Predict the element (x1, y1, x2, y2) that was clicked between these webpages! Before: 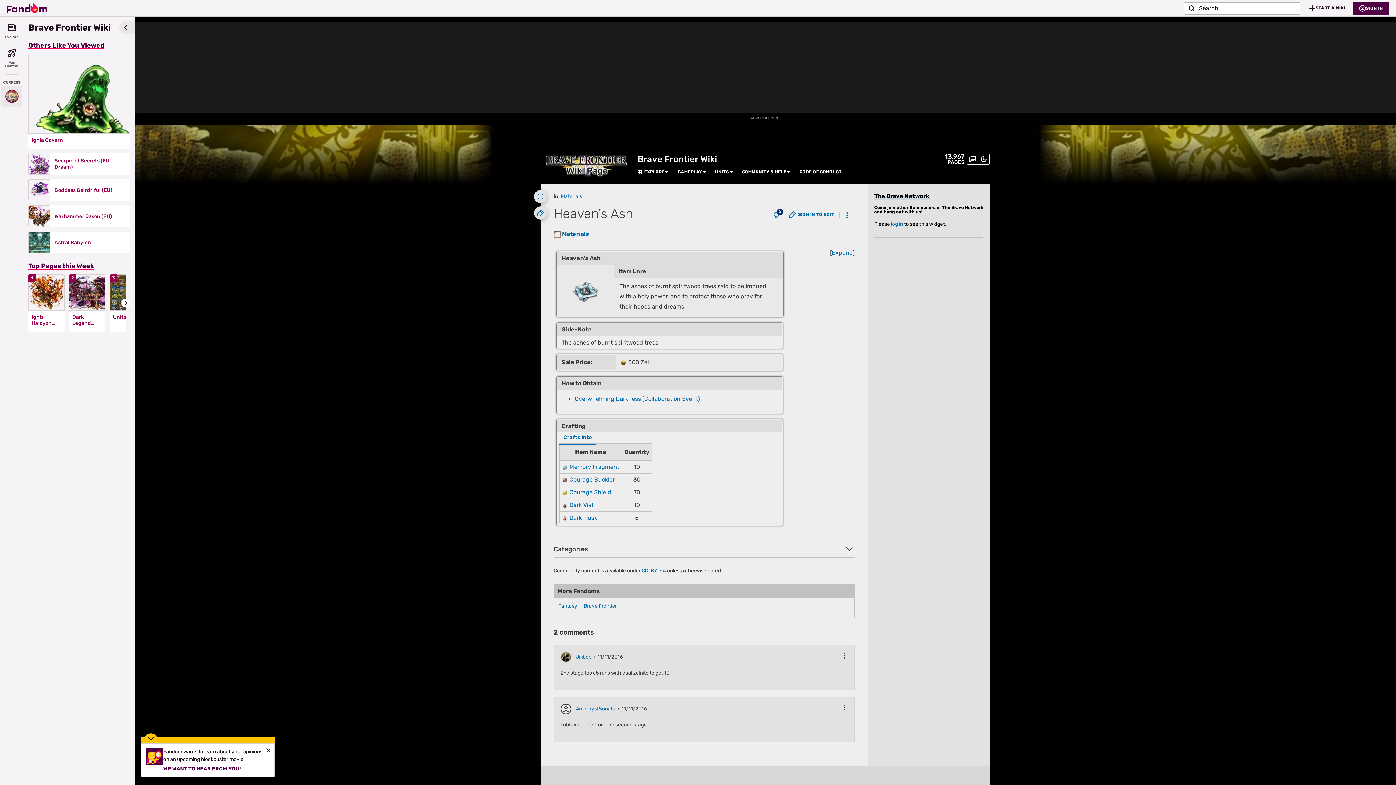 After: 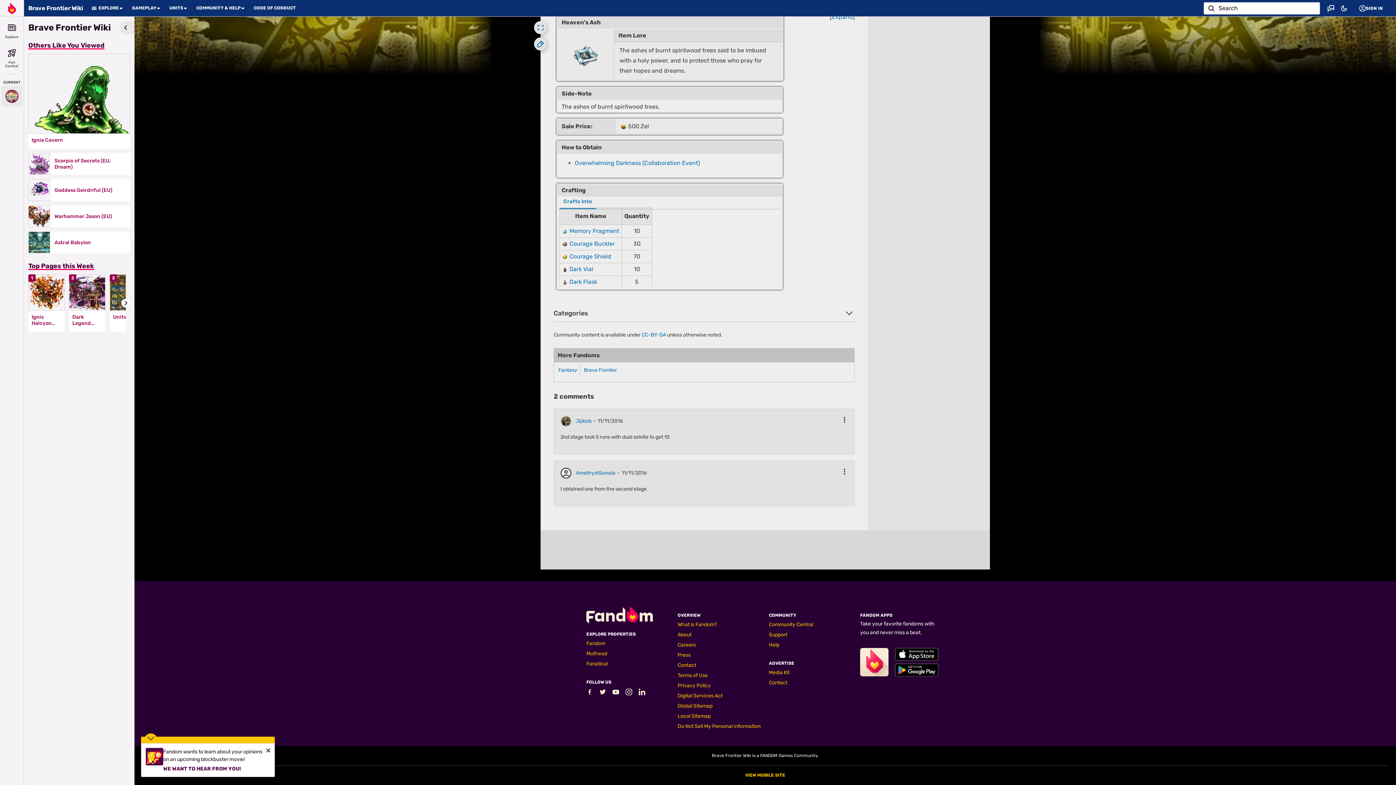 Action: label: 2 bbox: (770, 208, 783, 221)